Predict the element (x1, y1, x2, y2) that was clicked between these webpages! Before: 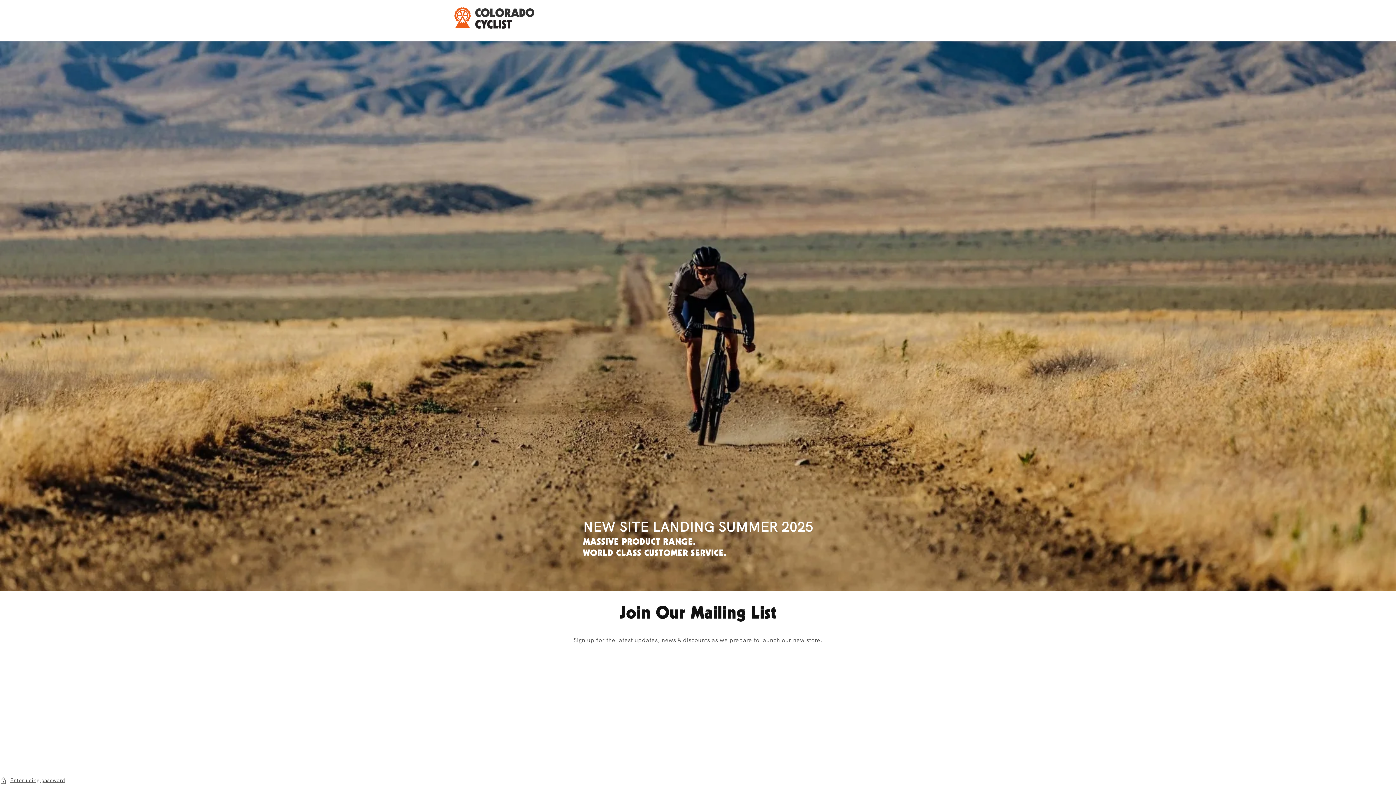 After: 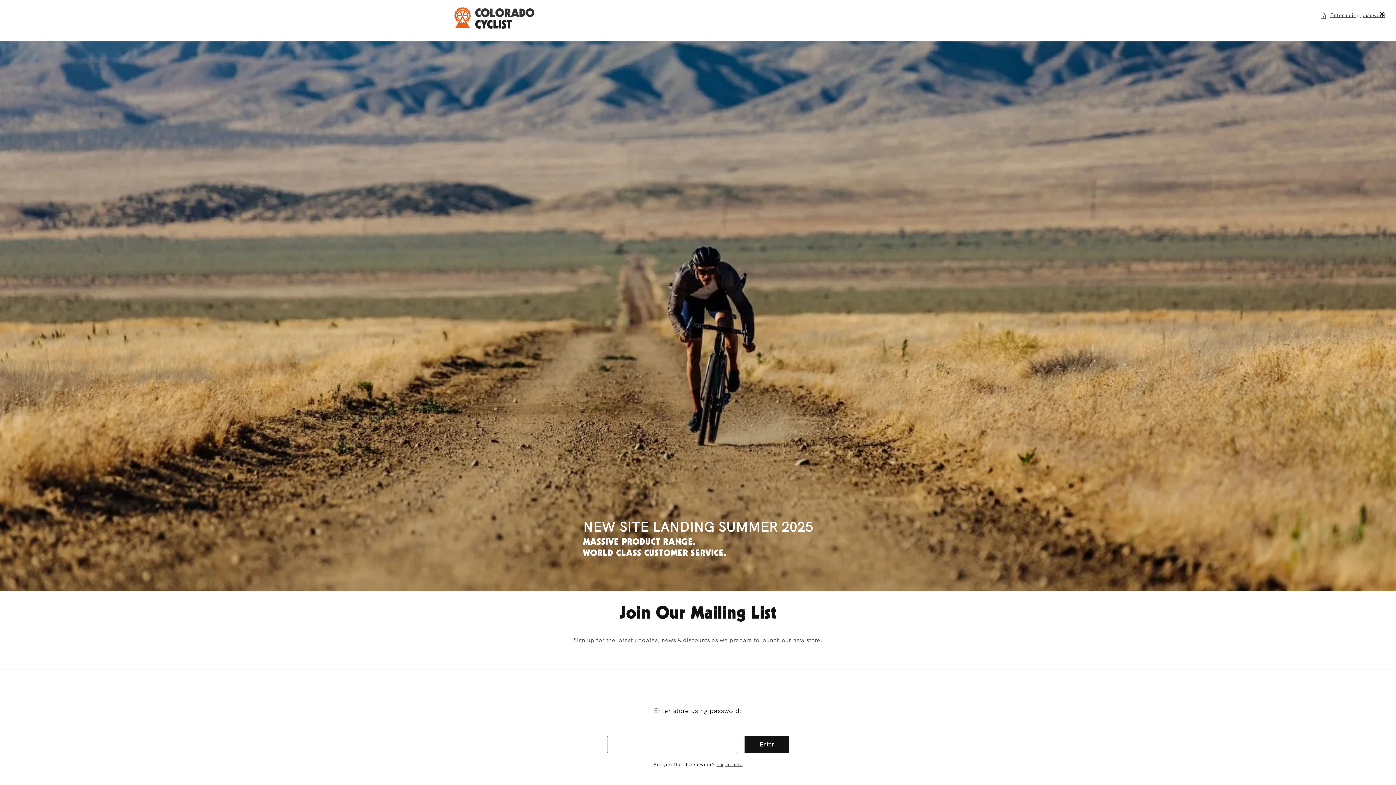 Action: label: Enter using password bbox: (0, 776, 1396, 785)